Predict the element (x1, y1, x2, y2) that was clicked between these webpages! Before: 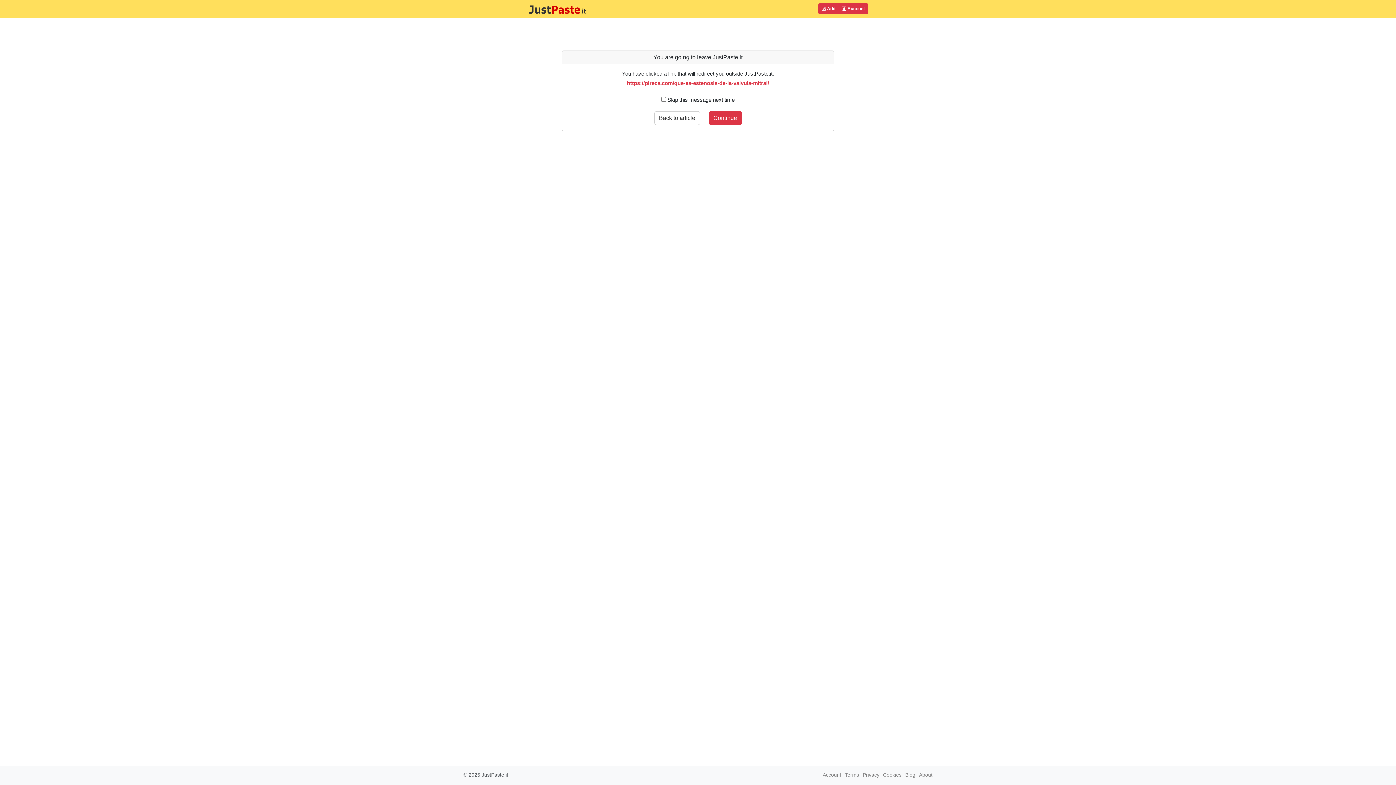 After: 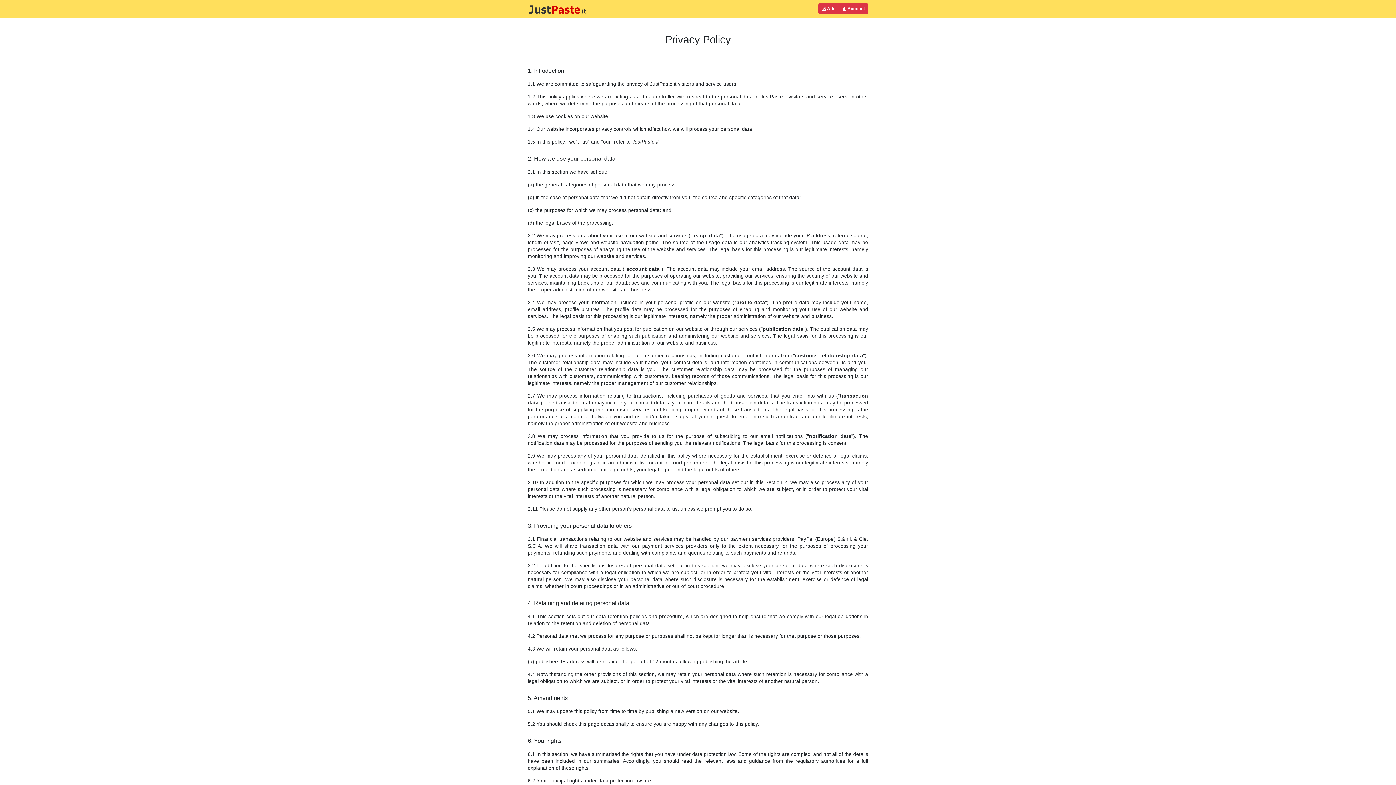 Action: bbox: (862, 772, 879, 778) label: Privacy